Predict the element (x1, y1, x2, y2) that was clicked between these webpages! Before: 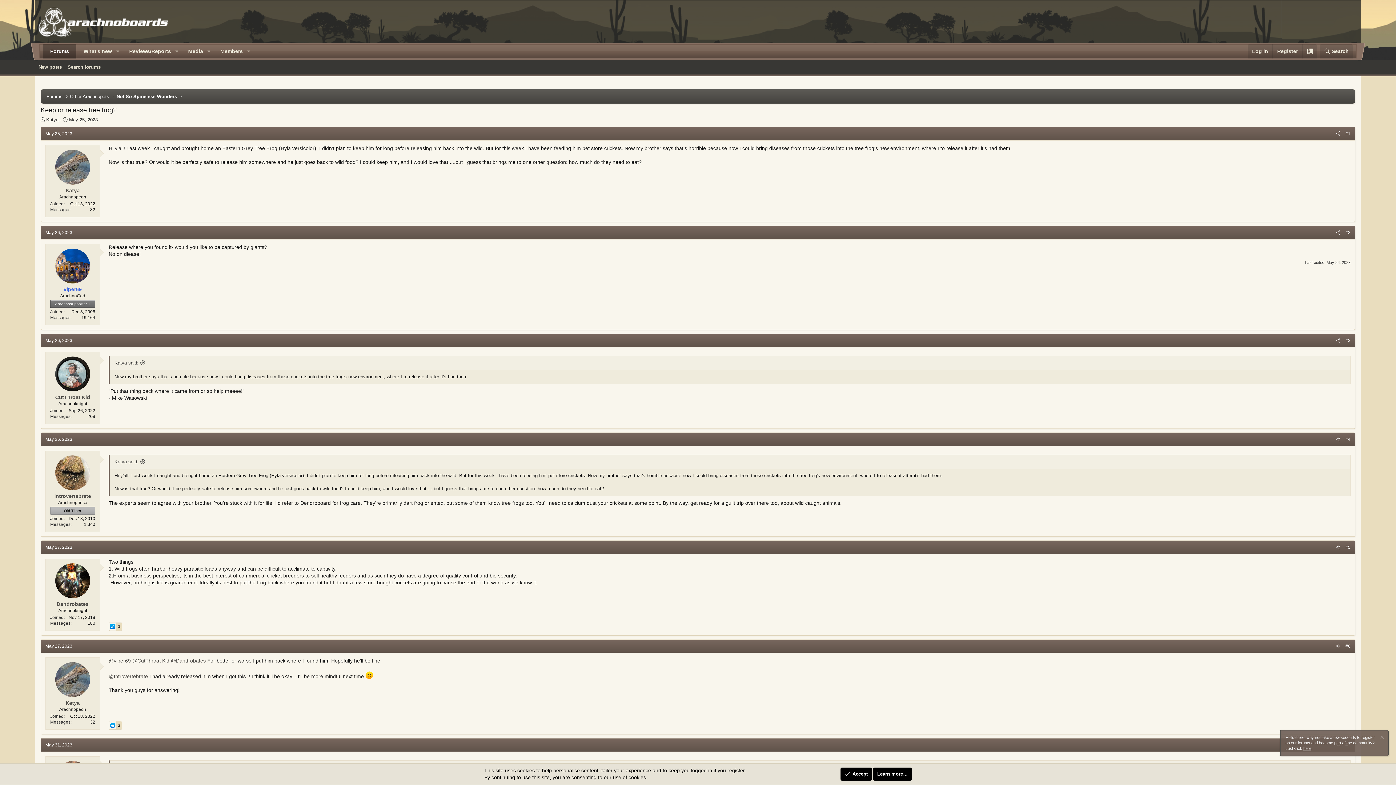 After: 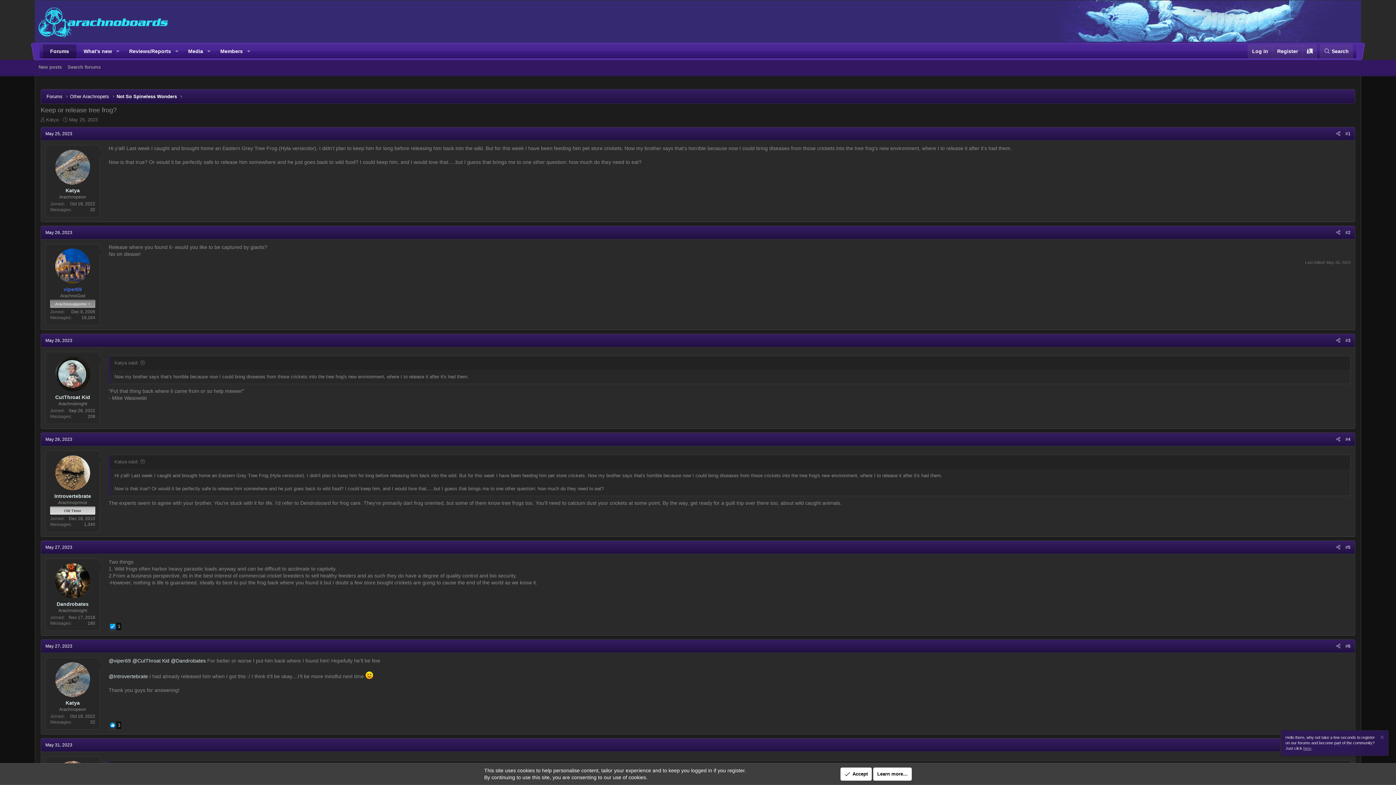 Action: bbox: (1302, 44, 1317, 58)